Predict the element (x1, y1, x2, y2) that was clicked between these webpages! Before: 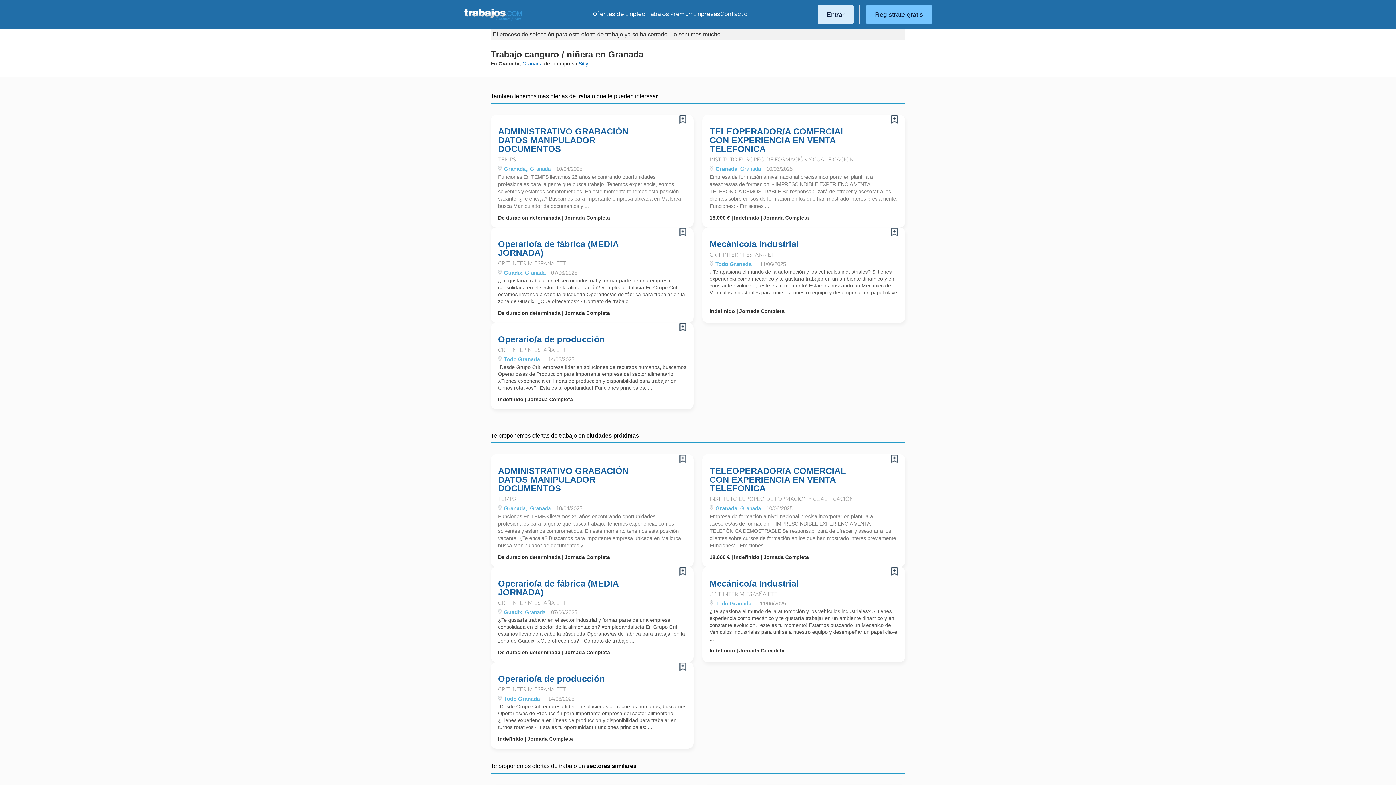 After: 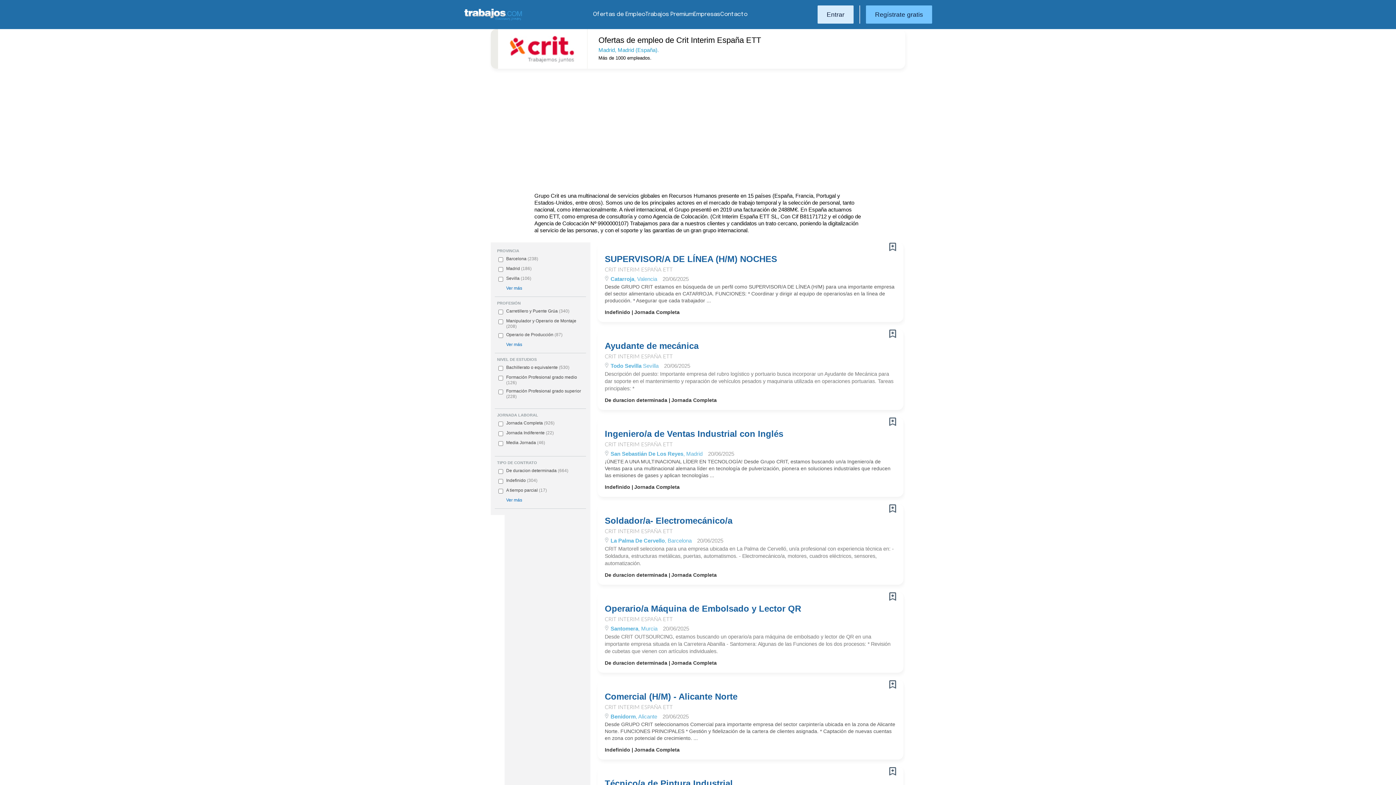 Action: bbox: (498, 687, 566, 692) label: CRIT INTERIM ESPAÑA ETT